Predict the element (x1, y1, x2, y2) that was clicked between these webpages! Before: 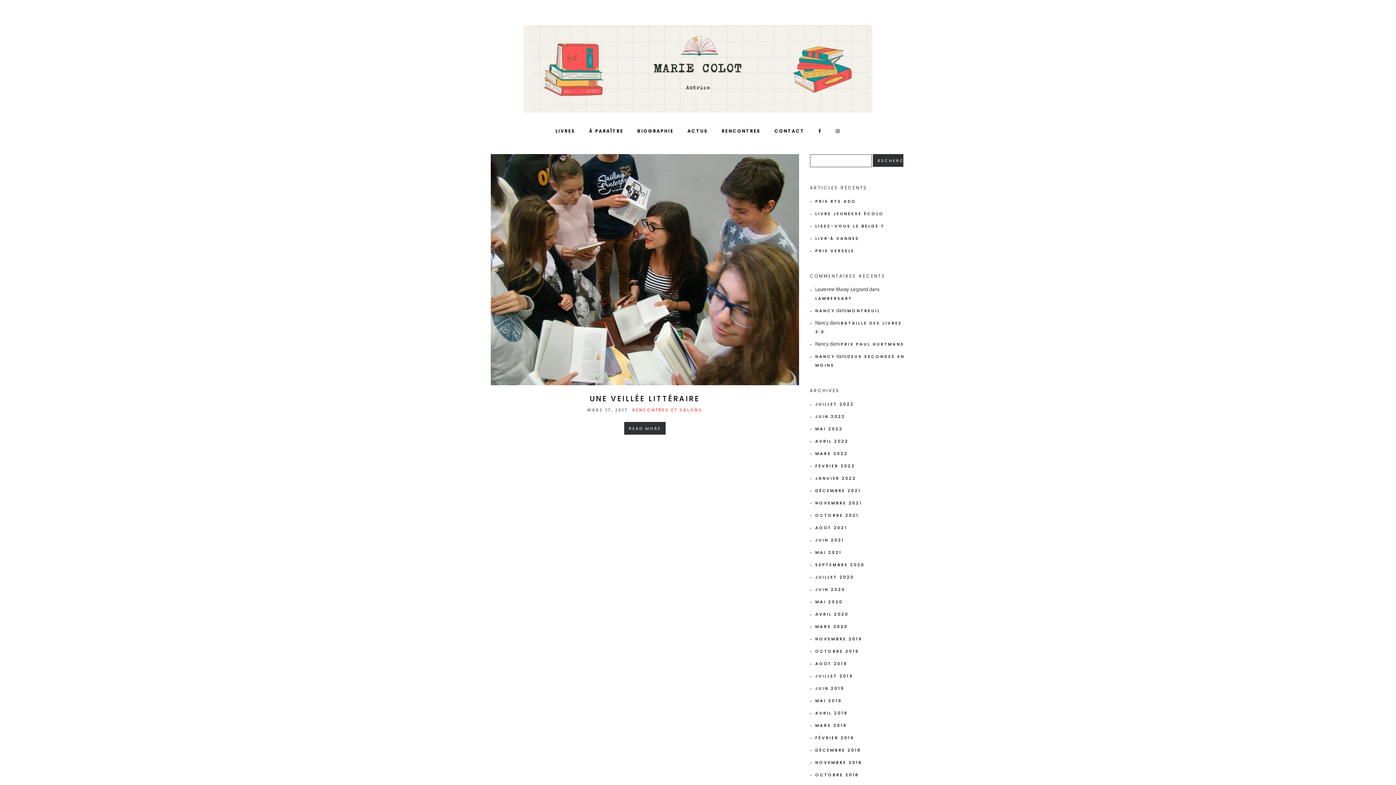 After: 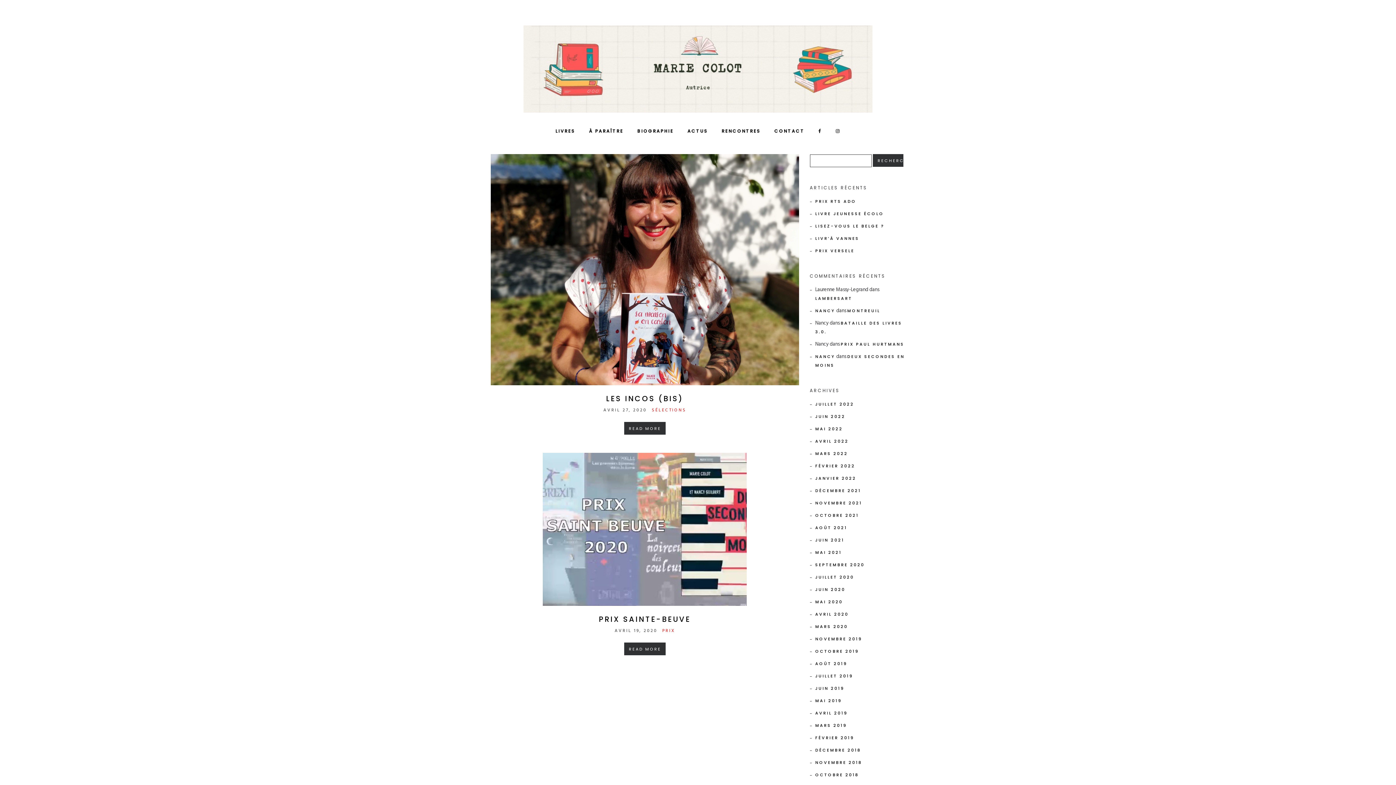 Action: bbox: (815, 611, 848, 617) label: AVRIL 2020